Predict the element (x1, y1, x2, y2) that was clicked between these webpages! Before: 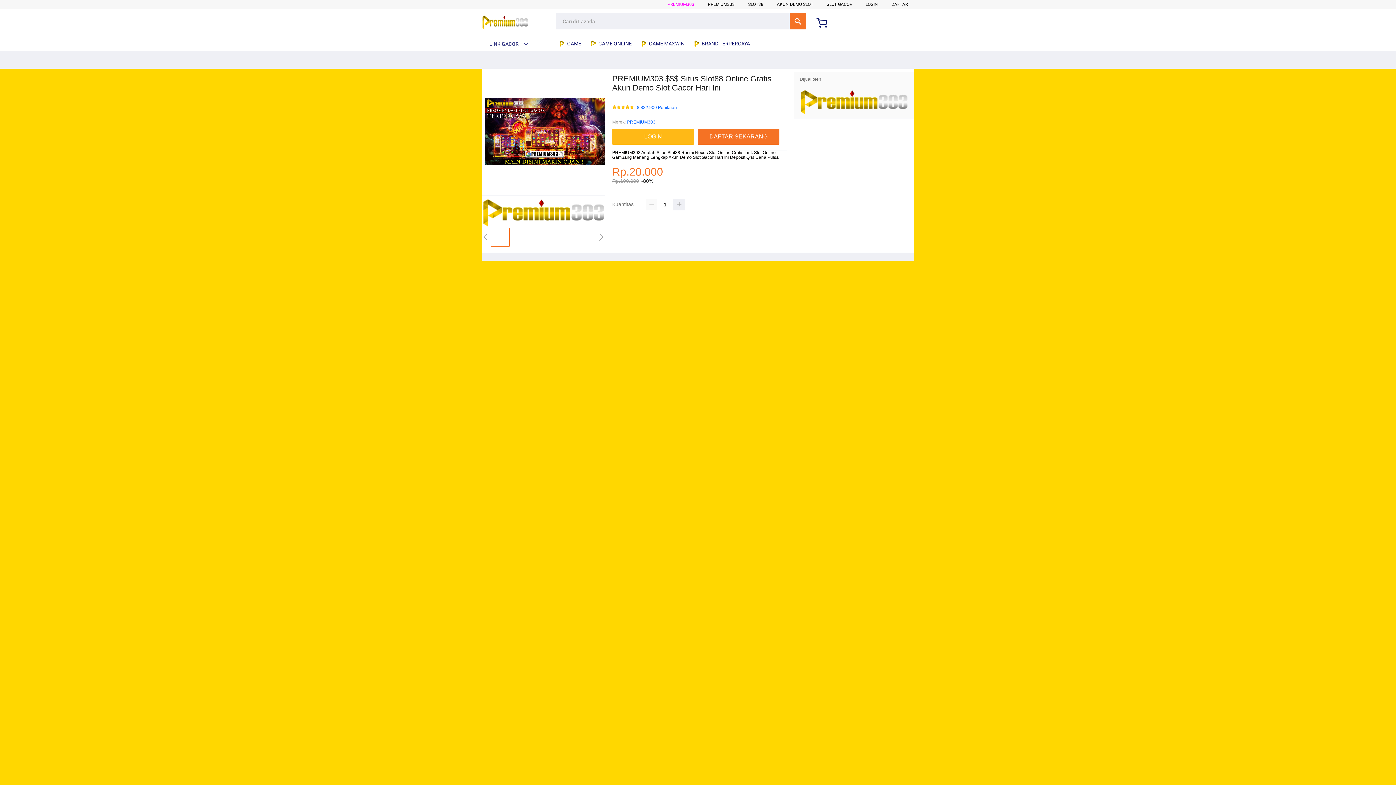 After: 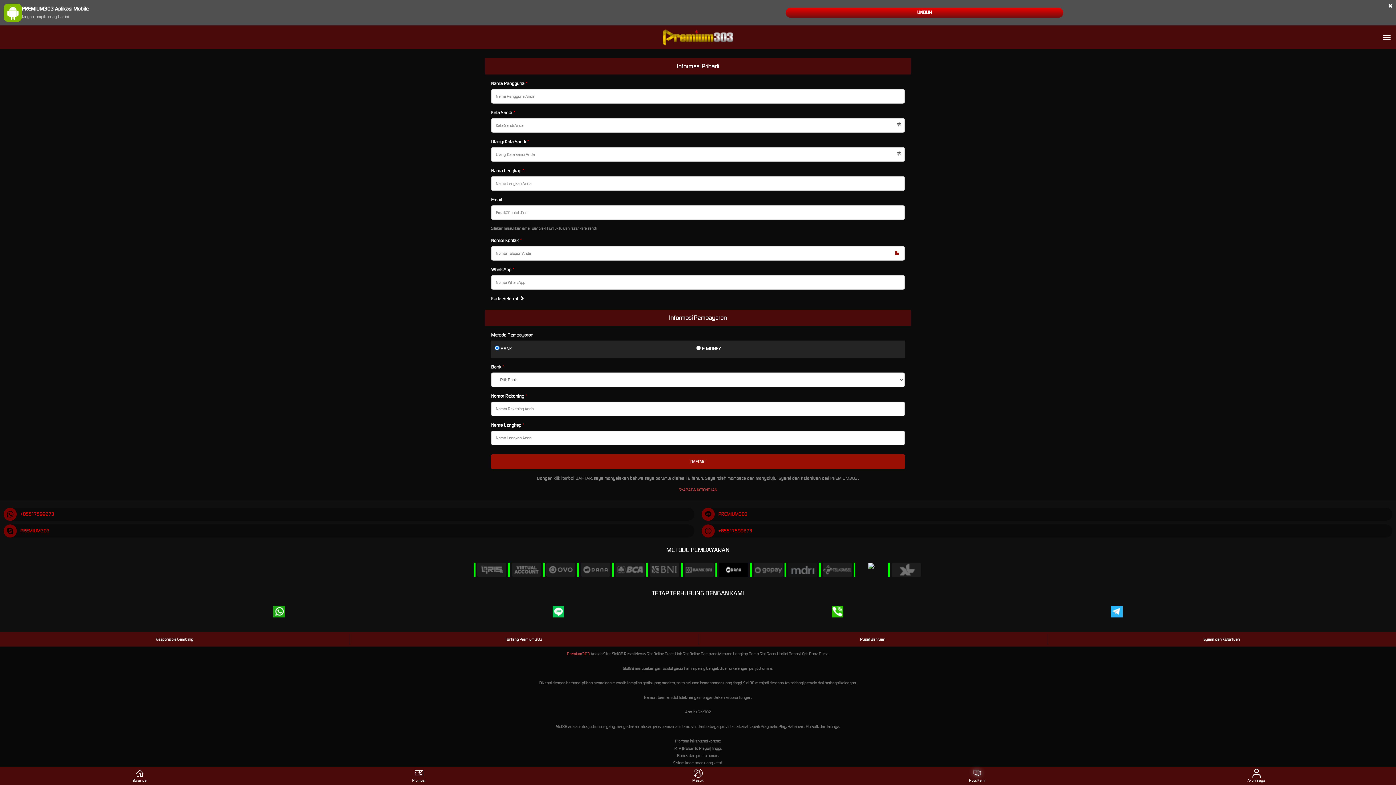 Action: bbox: (612, 128, 694, 144) label: LOGIN